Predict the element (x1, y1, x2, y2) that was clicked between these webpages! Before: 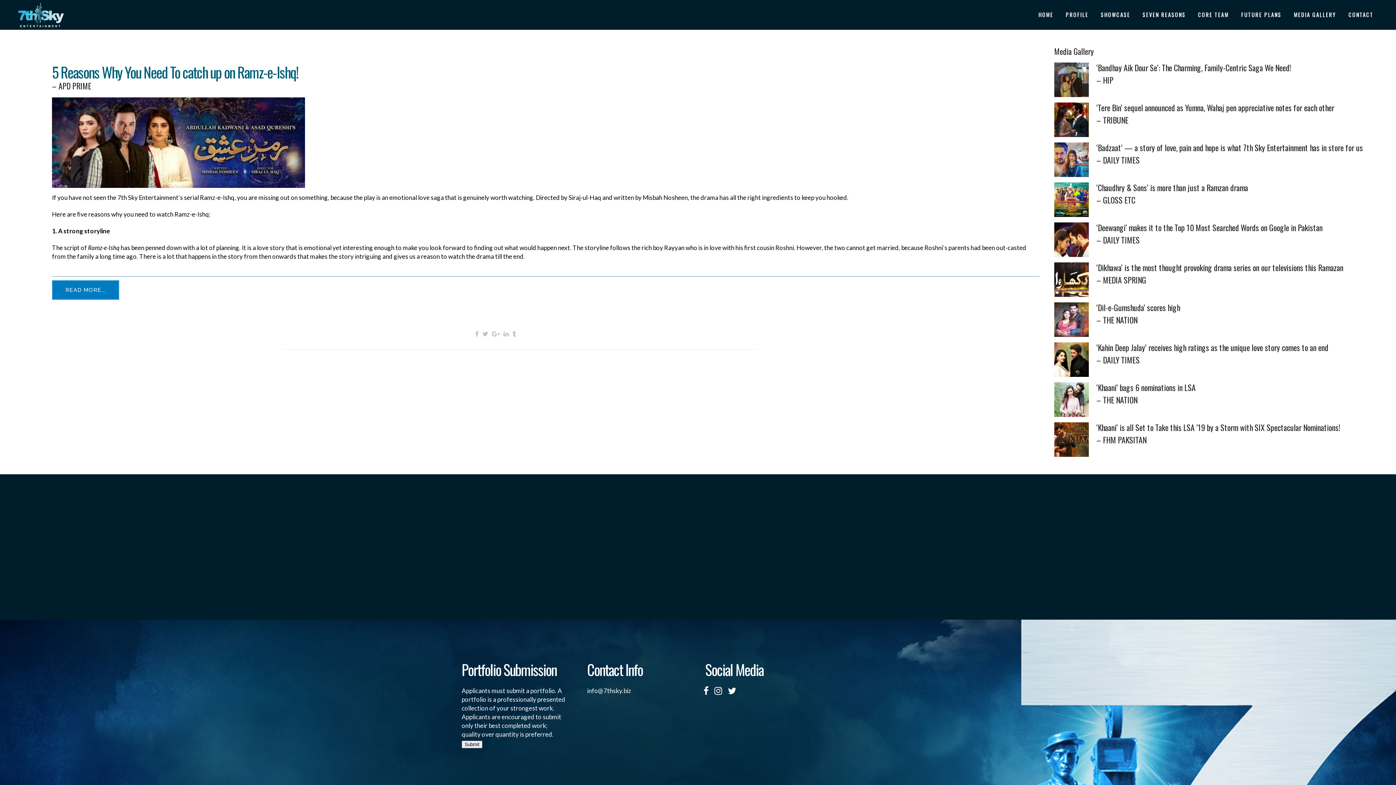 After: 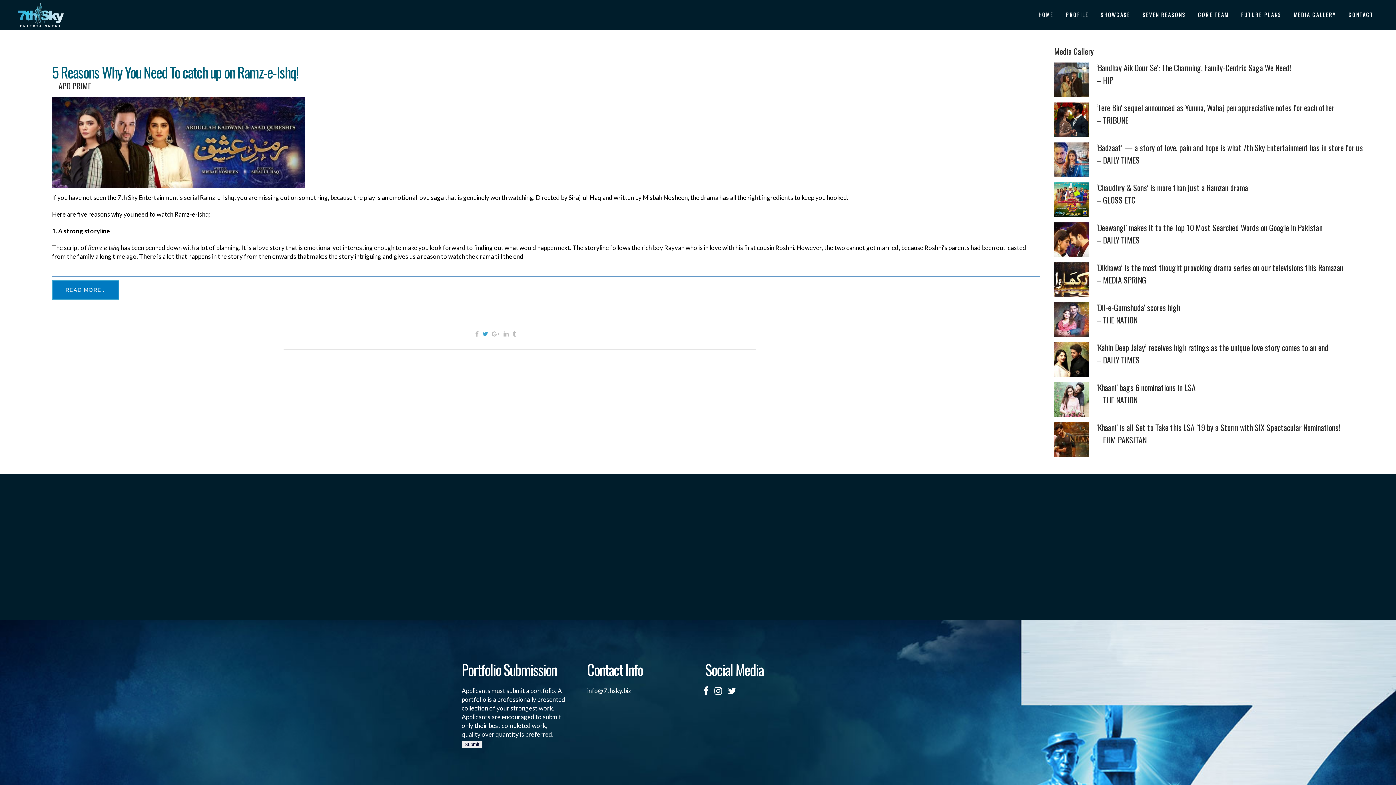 Action: bbox: (482, 329, 488, 338)